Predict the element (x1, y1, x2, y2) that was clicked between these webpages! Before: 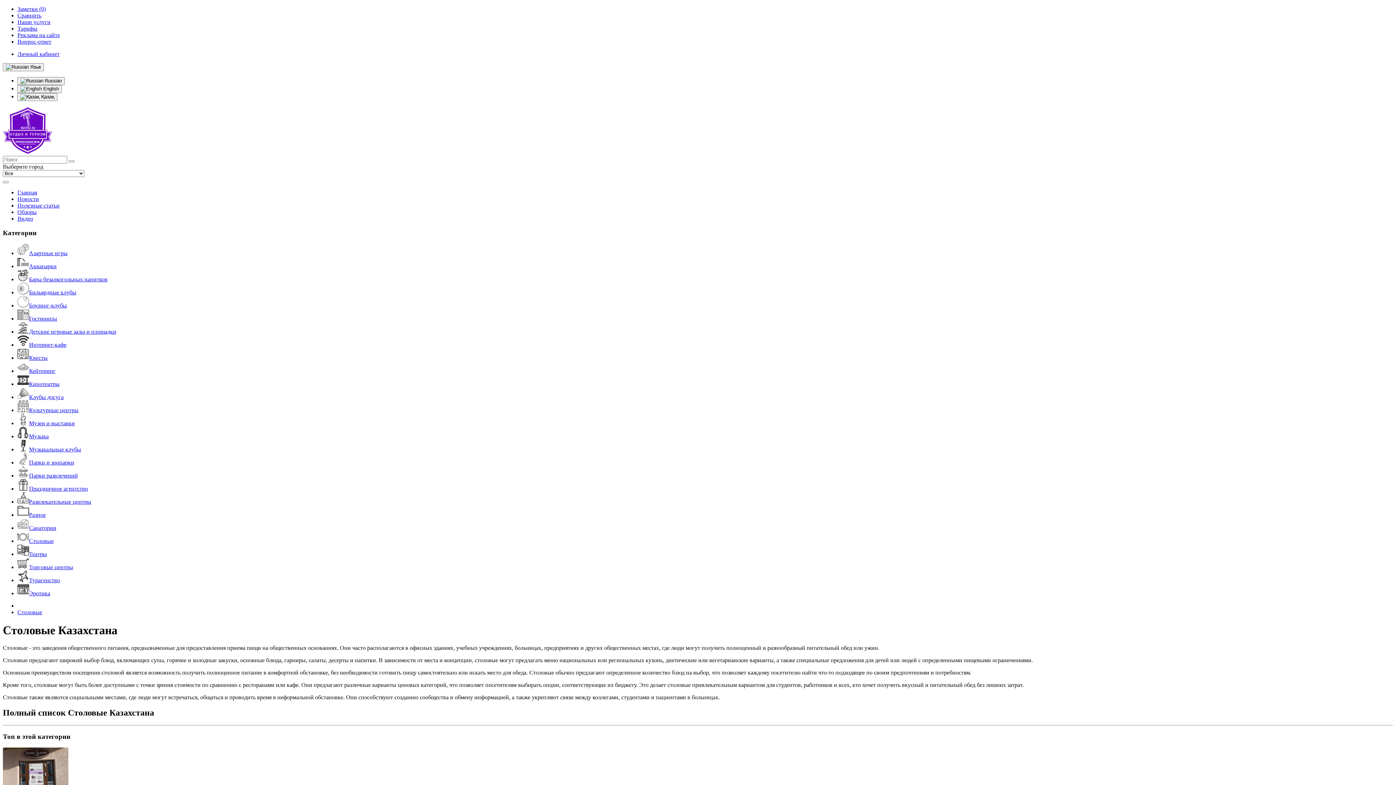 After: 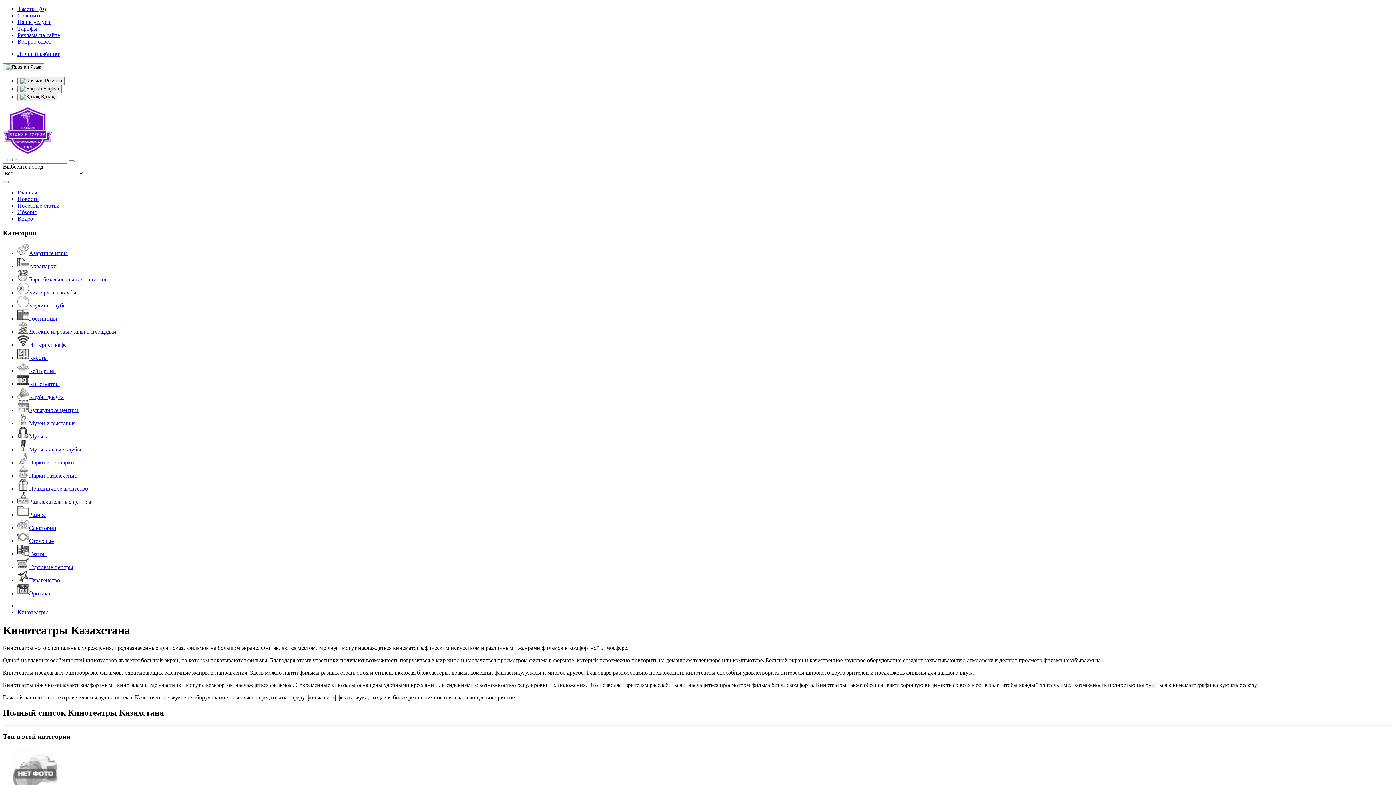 Action: label: Кинотеатры bbox: (17, 381, 59, 387)